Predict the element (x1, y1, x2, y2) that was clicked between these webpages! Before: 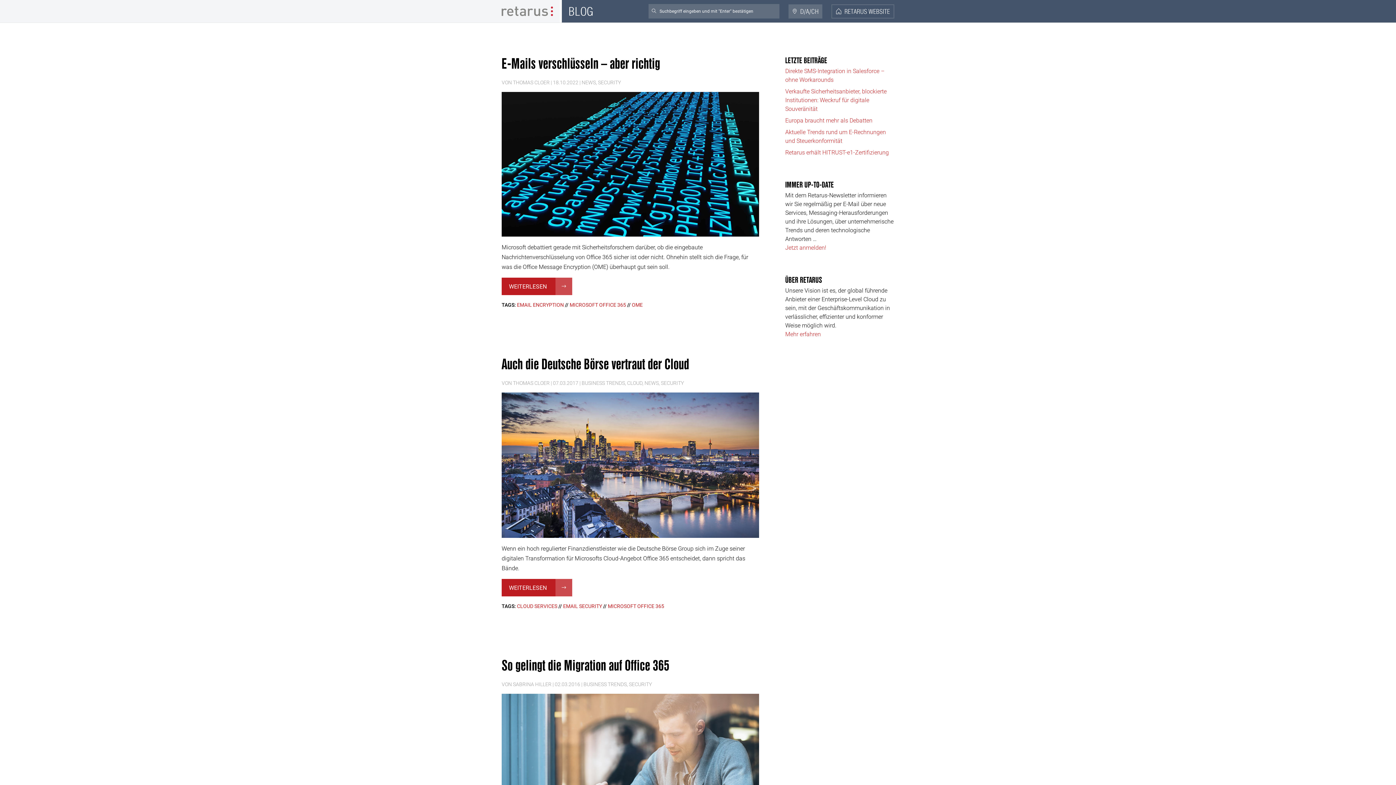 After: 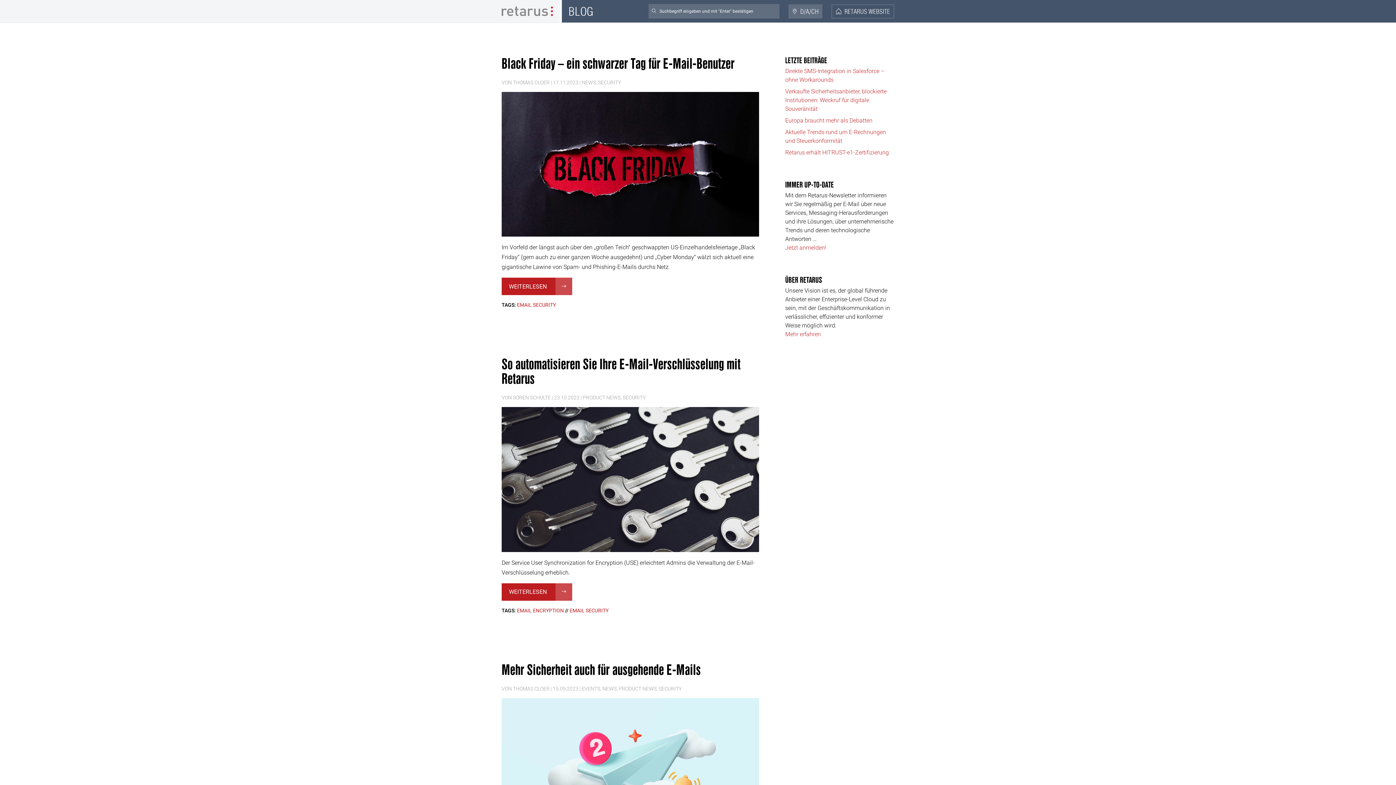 Action: bbox: (661, 380, 684, 386) label: SECURITY